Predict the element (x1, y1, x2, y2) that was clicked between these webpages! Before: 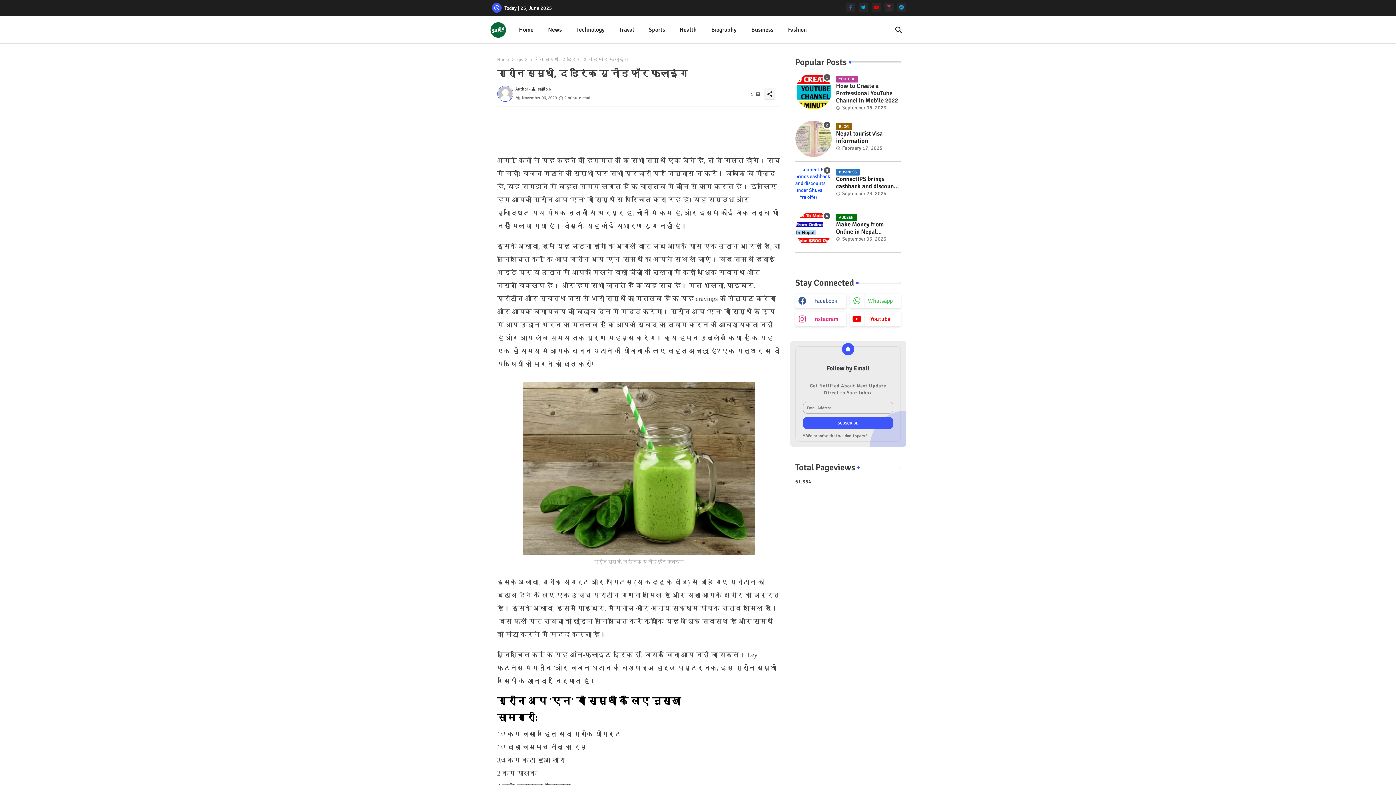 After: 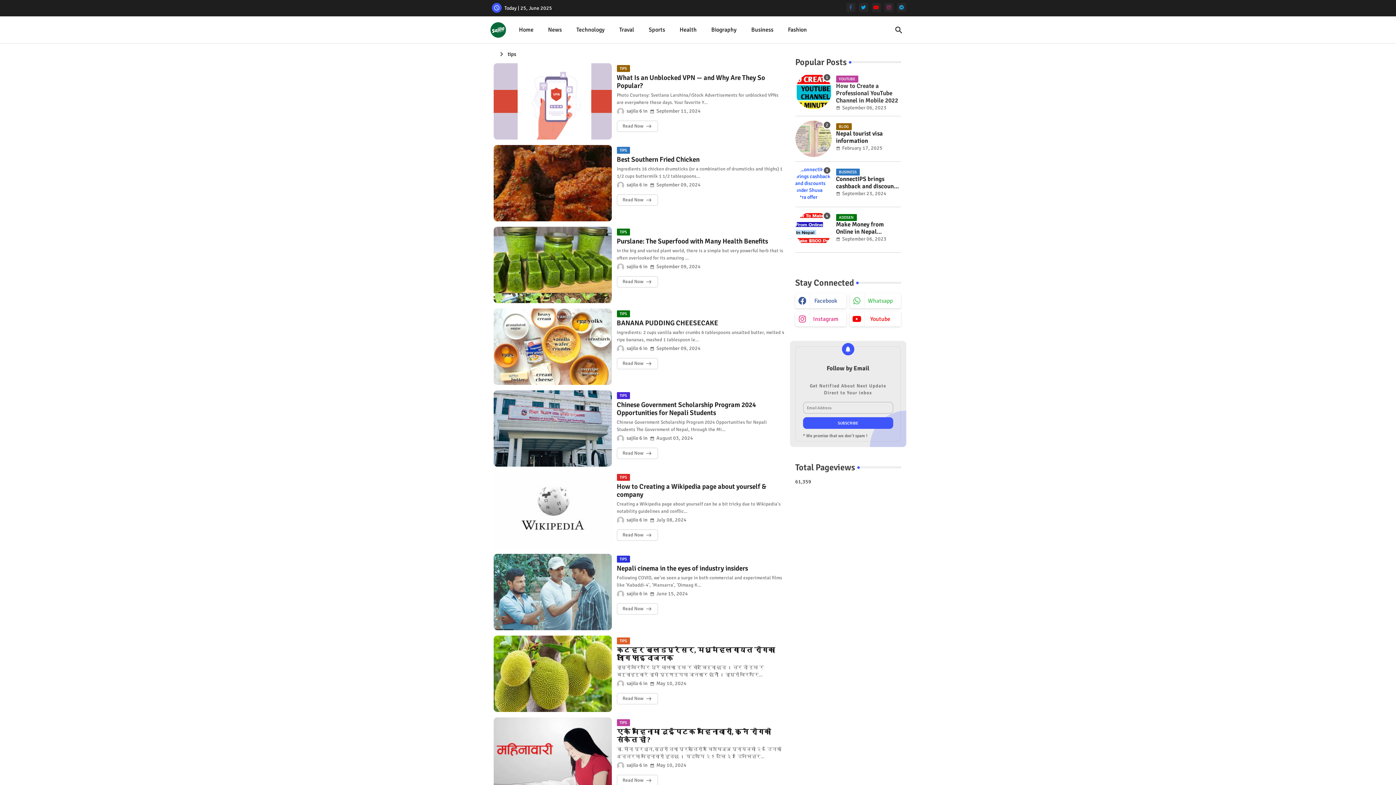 Action: bbox: (515, 56, 523, 63) label: tips